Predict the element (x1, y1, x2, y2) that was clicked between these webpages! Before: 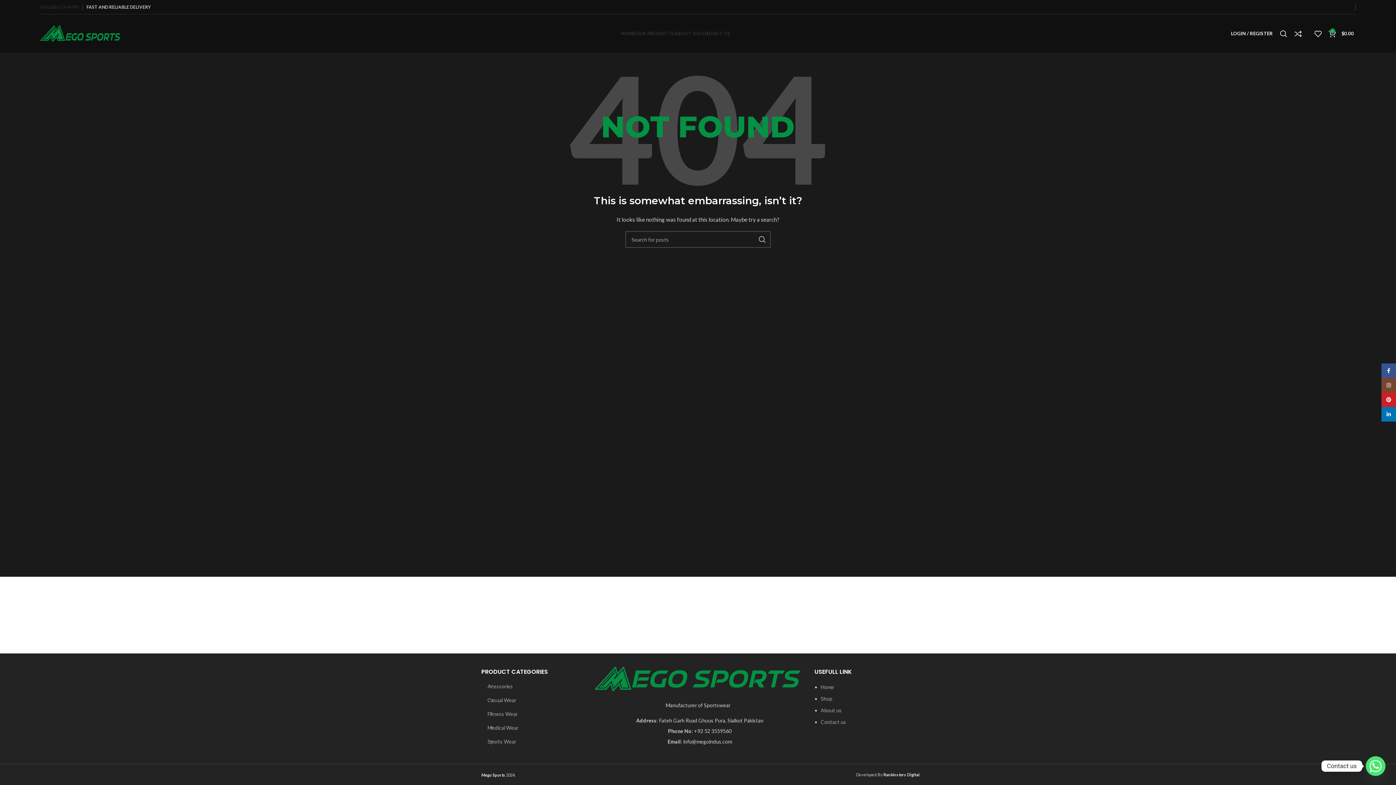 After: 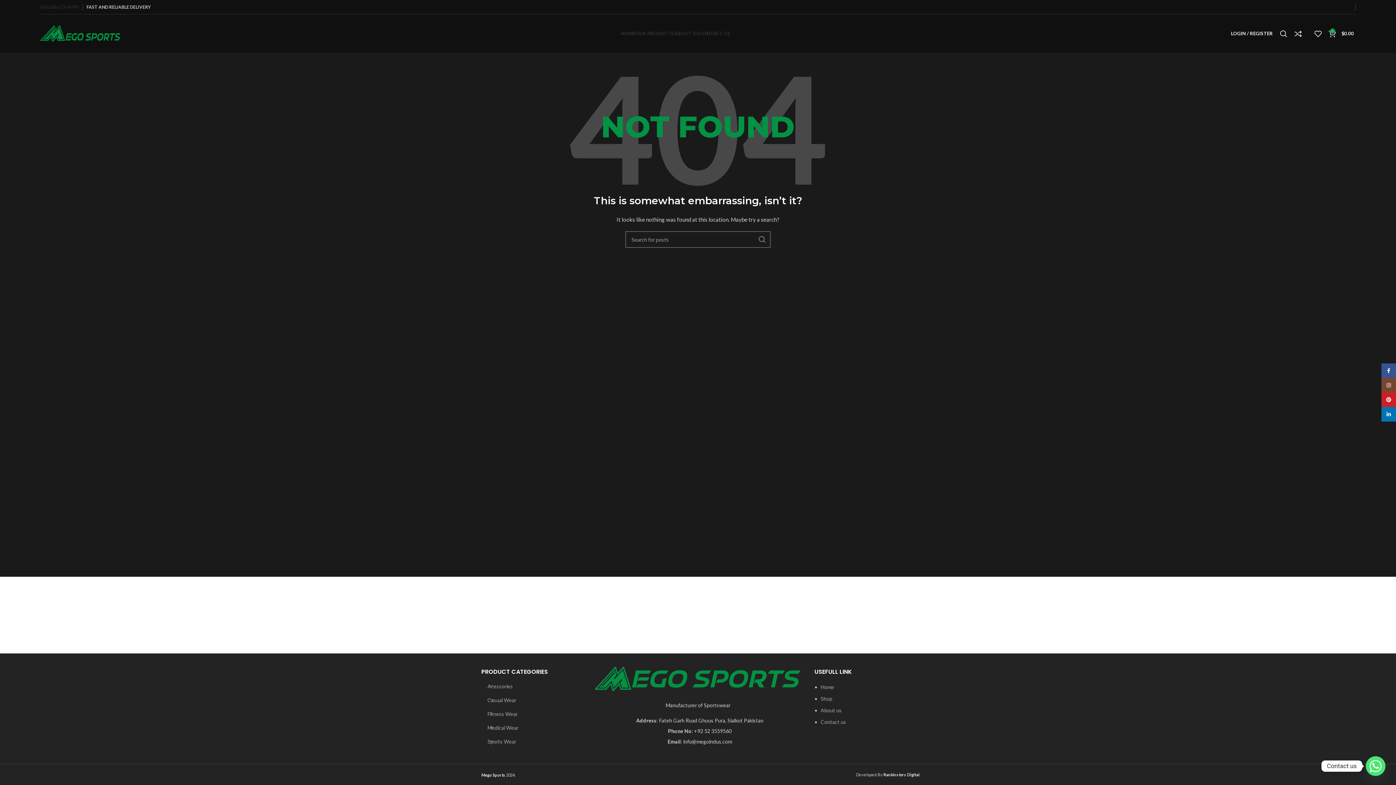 Action: bbox: (754, 231, 770, 248) label: Search 